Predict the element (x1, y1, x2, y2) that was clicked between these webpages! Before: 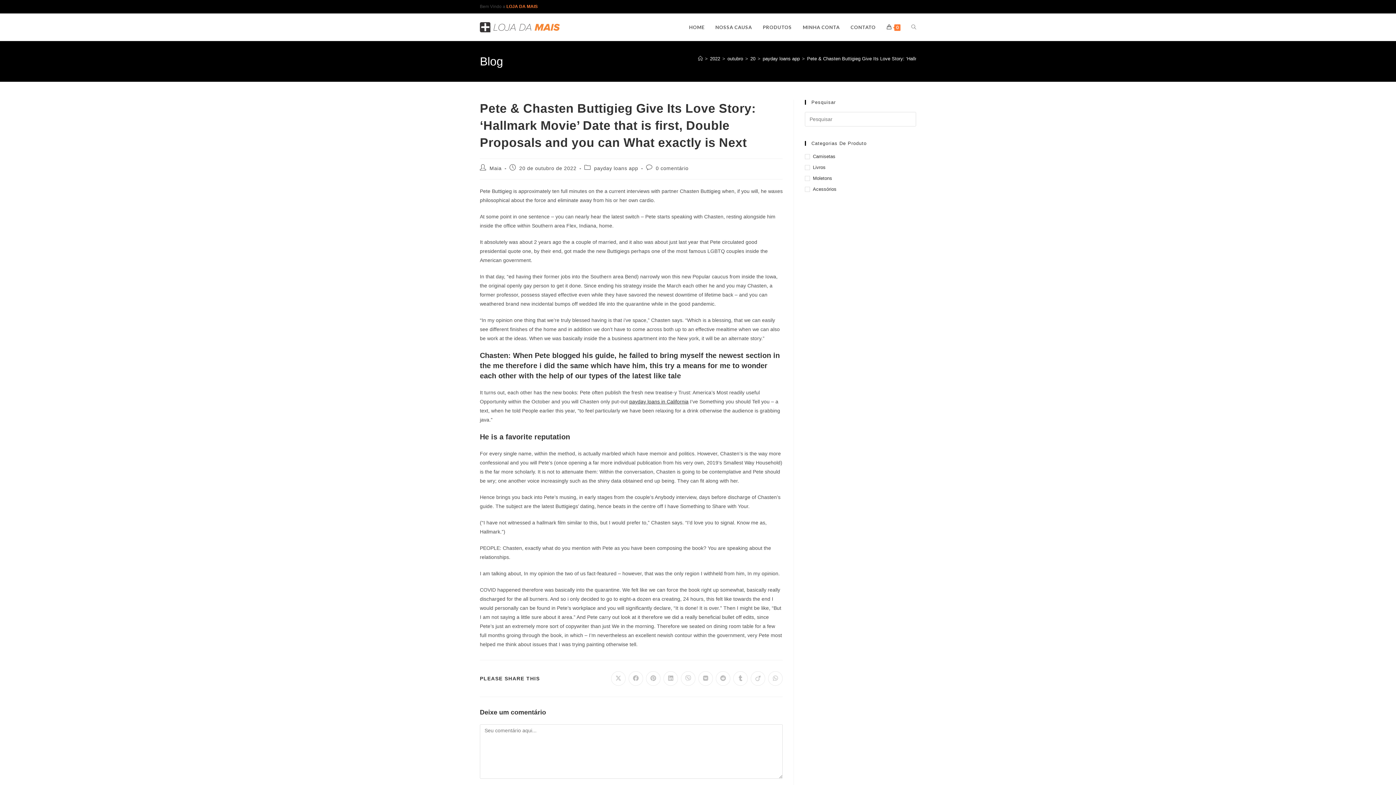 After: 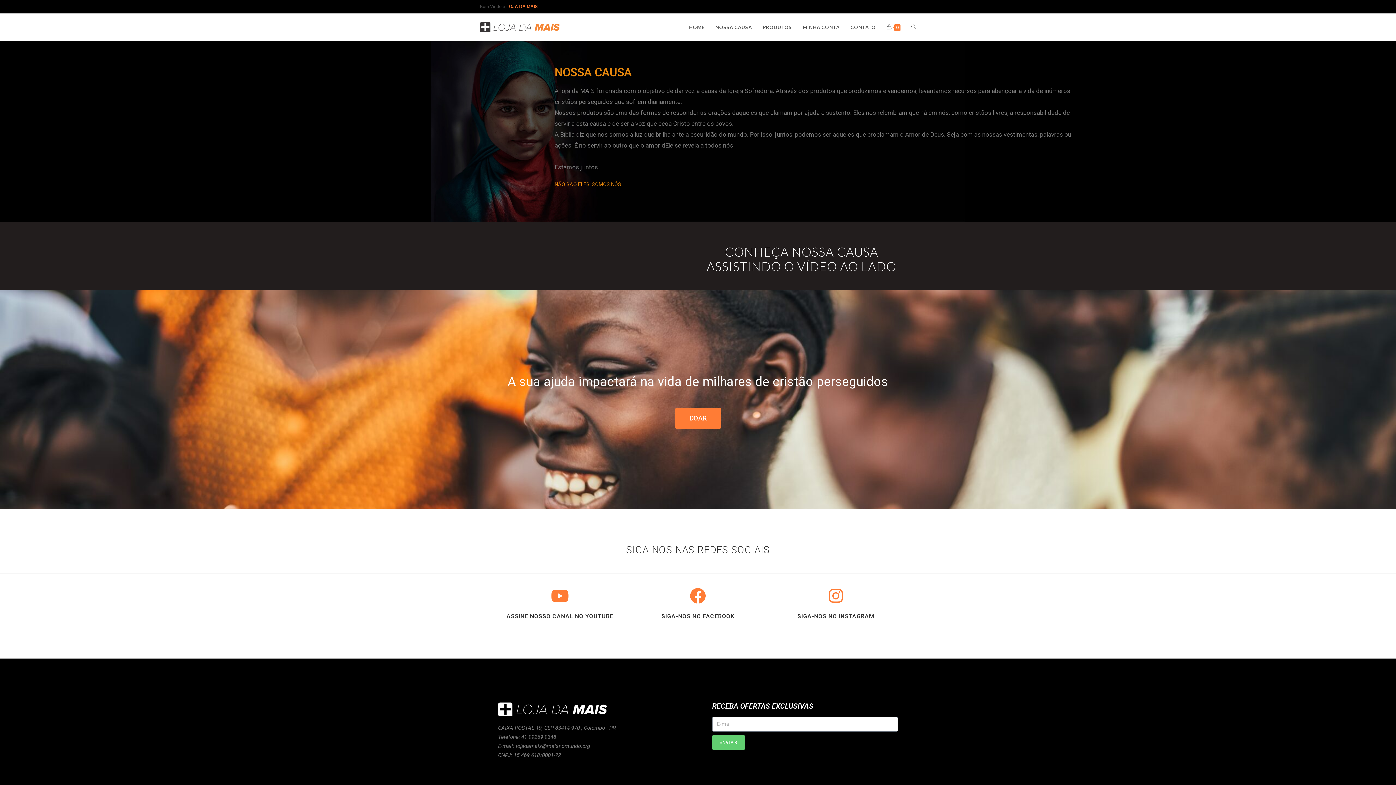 Action: bbox: (710, 13, 757, 40) label: NOSSA CAUSA